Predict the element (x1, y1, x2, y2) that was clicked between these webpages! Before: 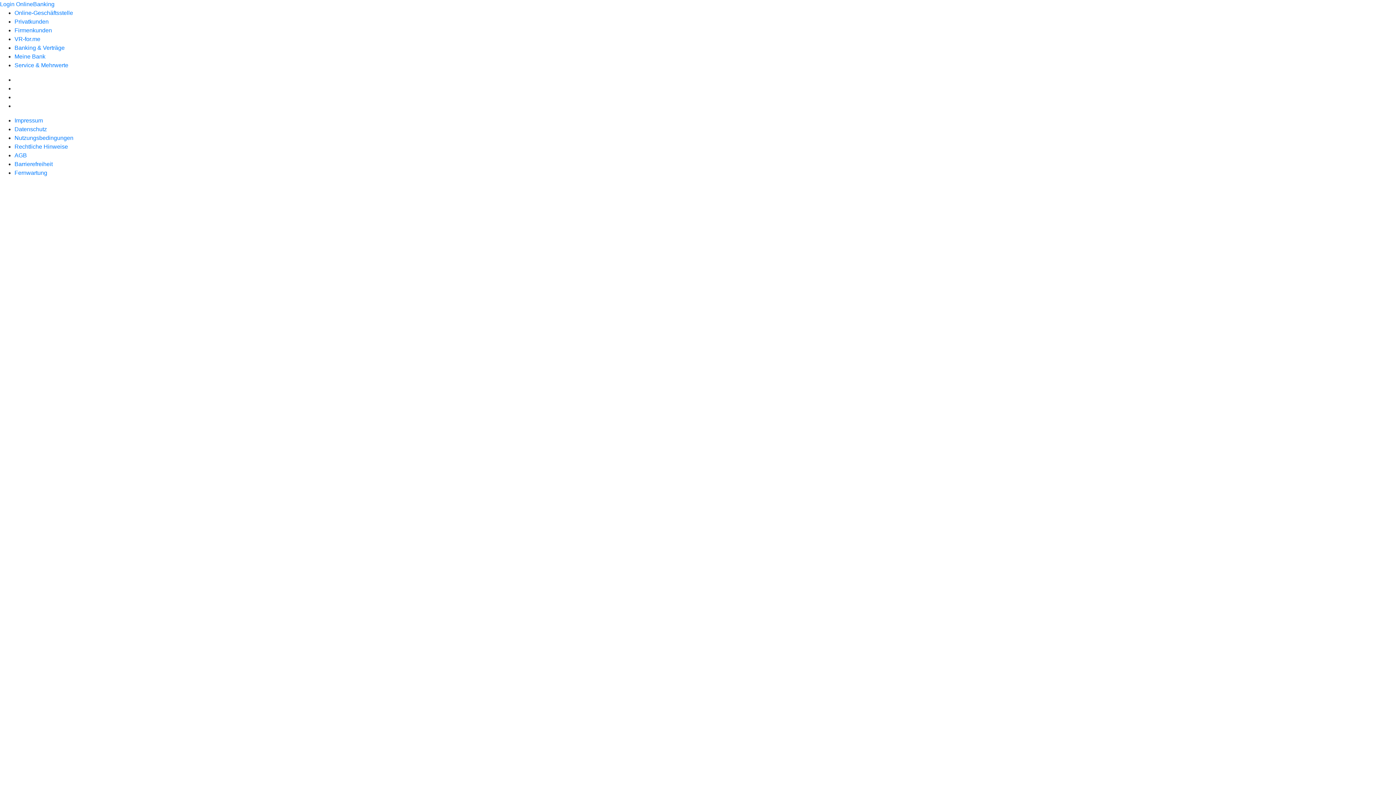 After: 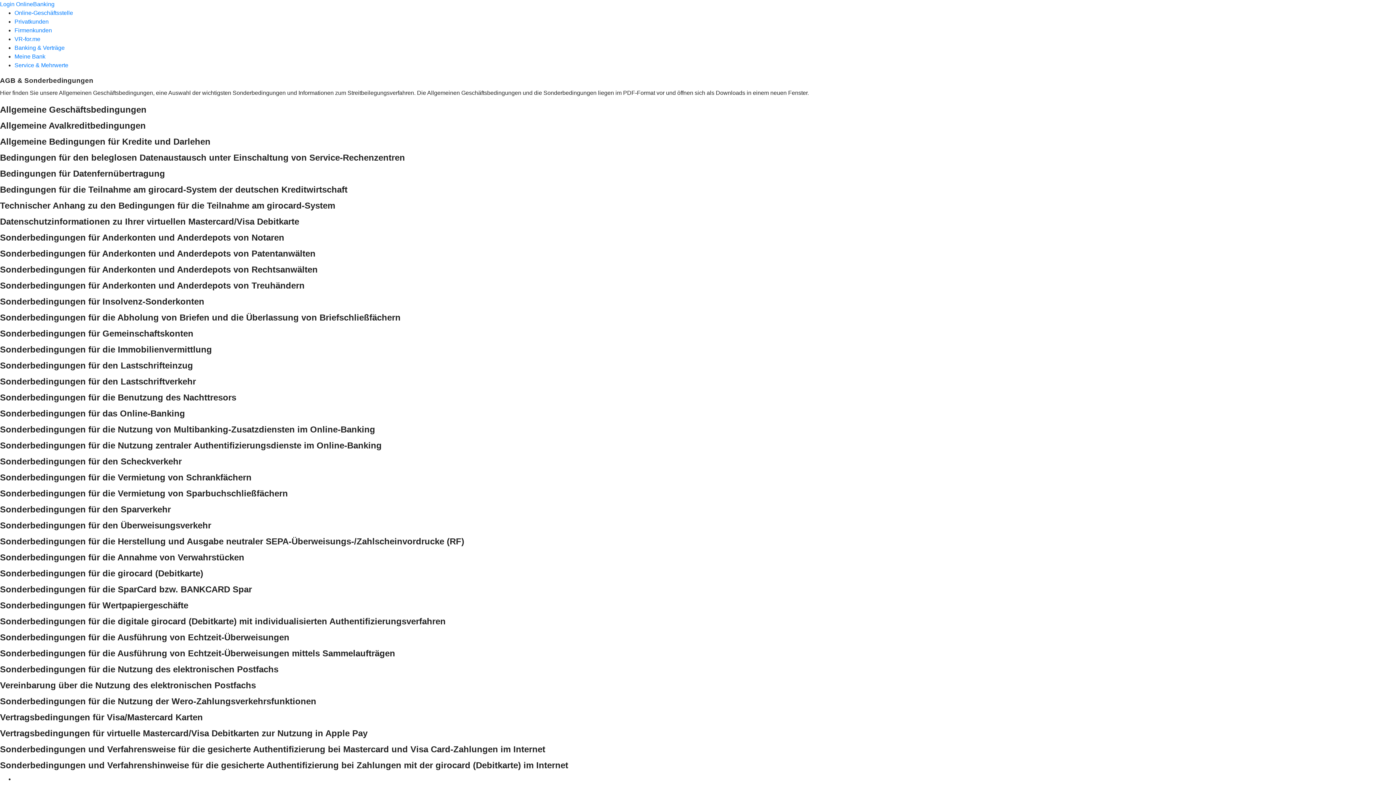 Action: bbox: (14, 152, 26, 158) label: AGB